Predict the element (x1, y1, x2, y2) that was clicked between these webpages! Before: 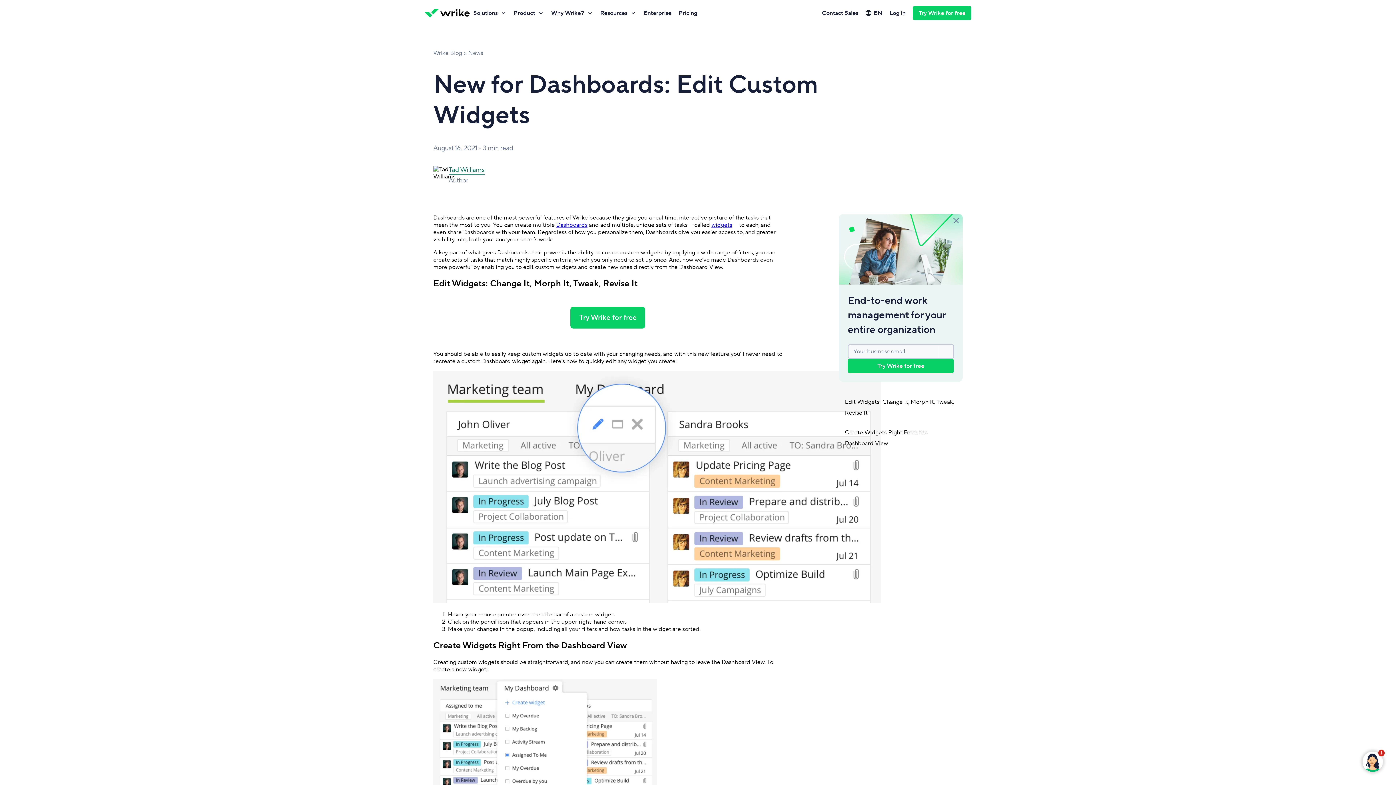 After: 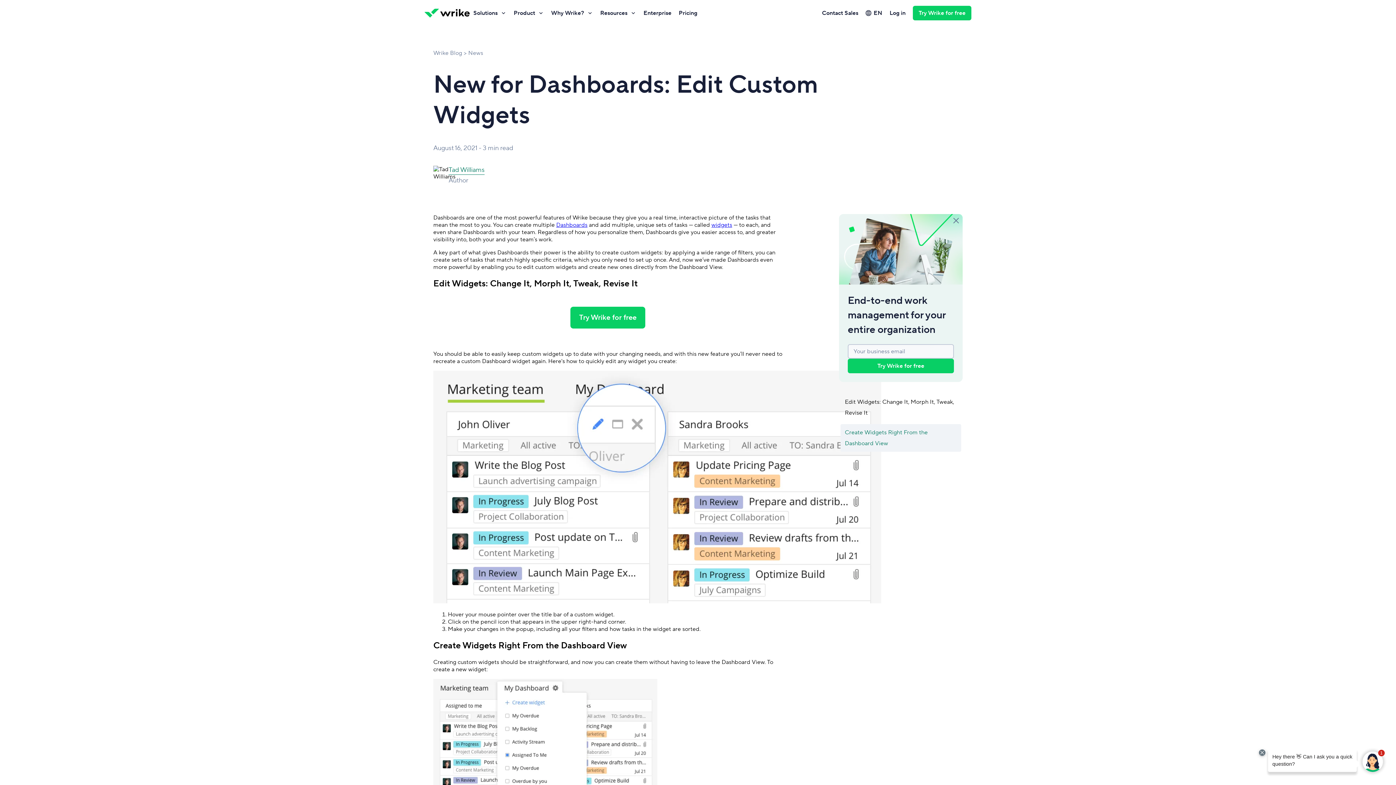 Action: label: Create Widgets Right From the Dashboard View bbox: (840, 424, 961, 452)